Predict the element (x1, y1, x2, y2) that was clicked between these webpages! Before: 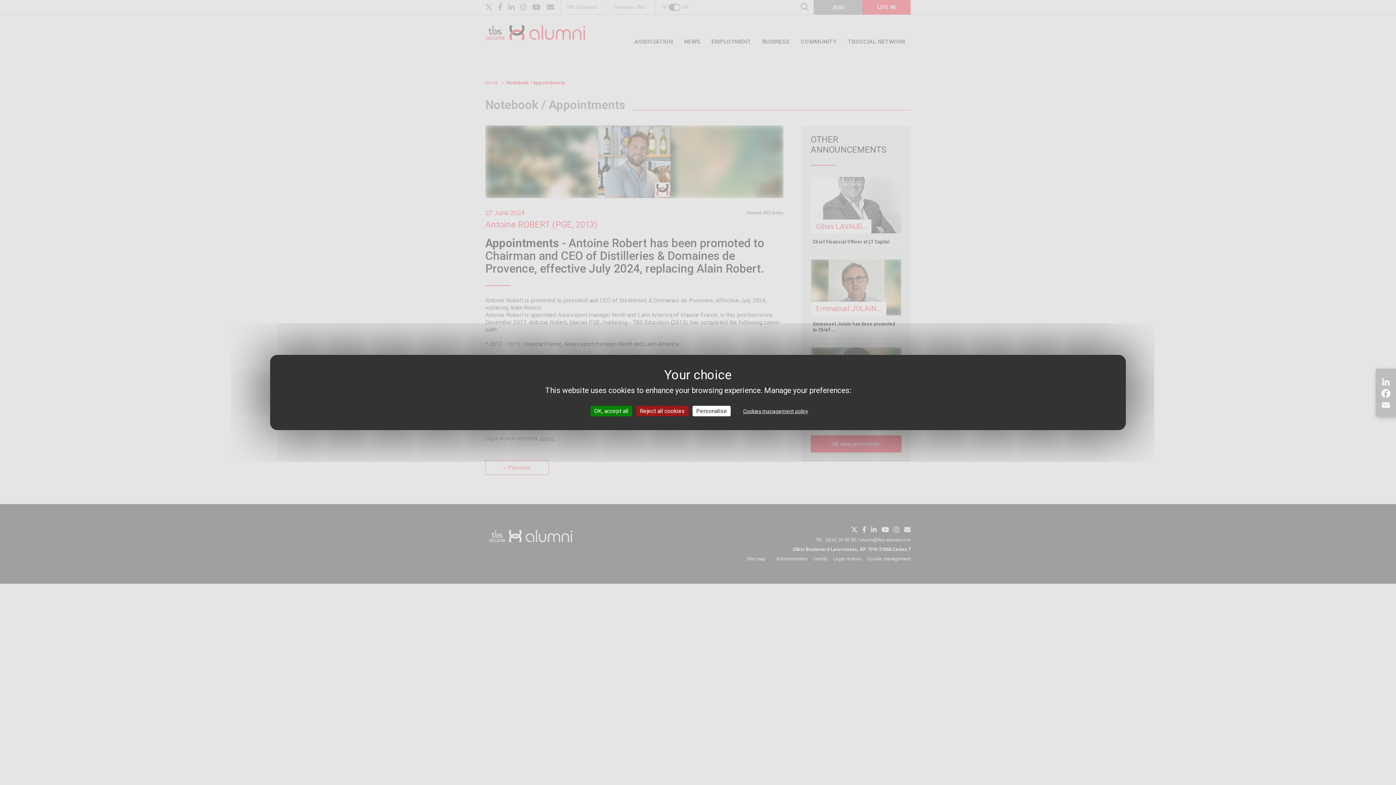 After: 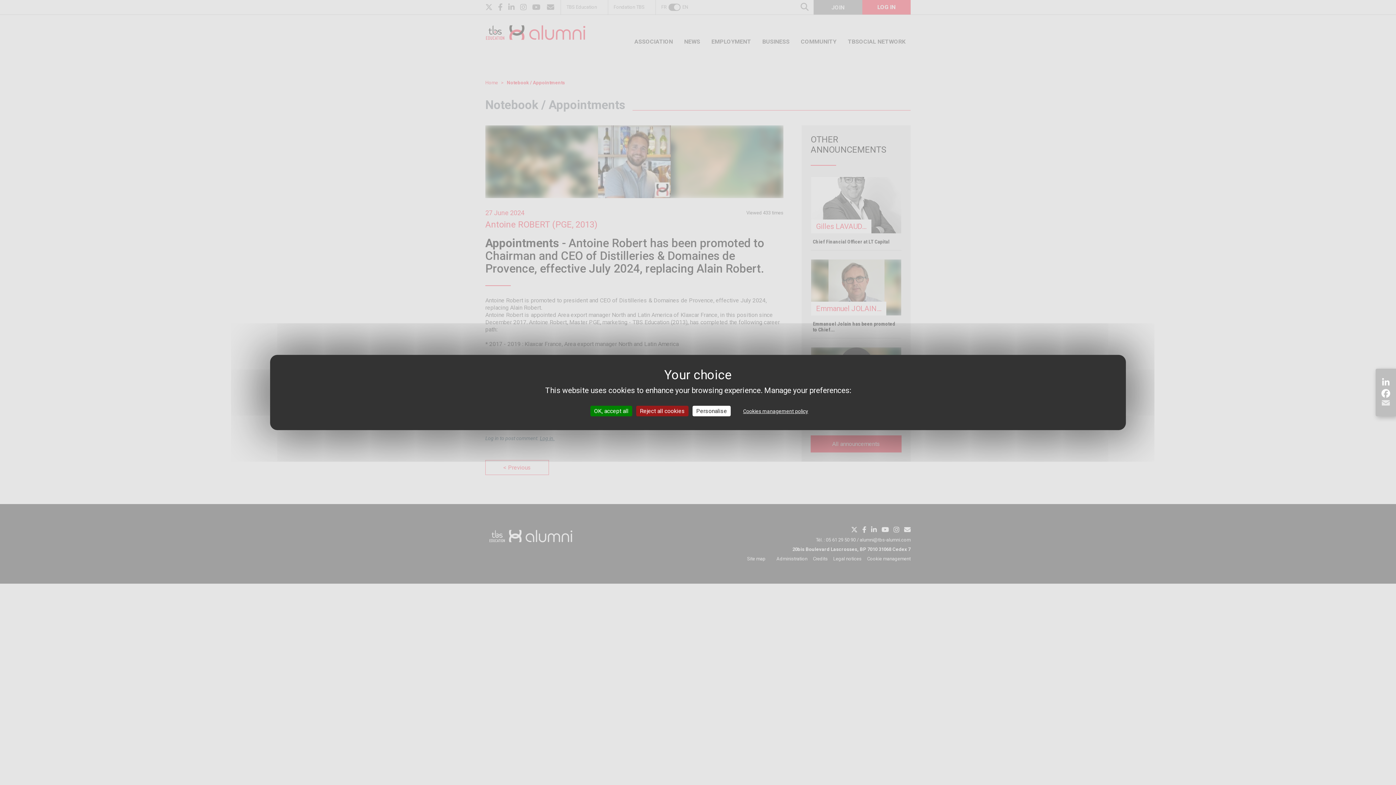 Action: bbox: (1379, 399, 1392, 411) label: Email